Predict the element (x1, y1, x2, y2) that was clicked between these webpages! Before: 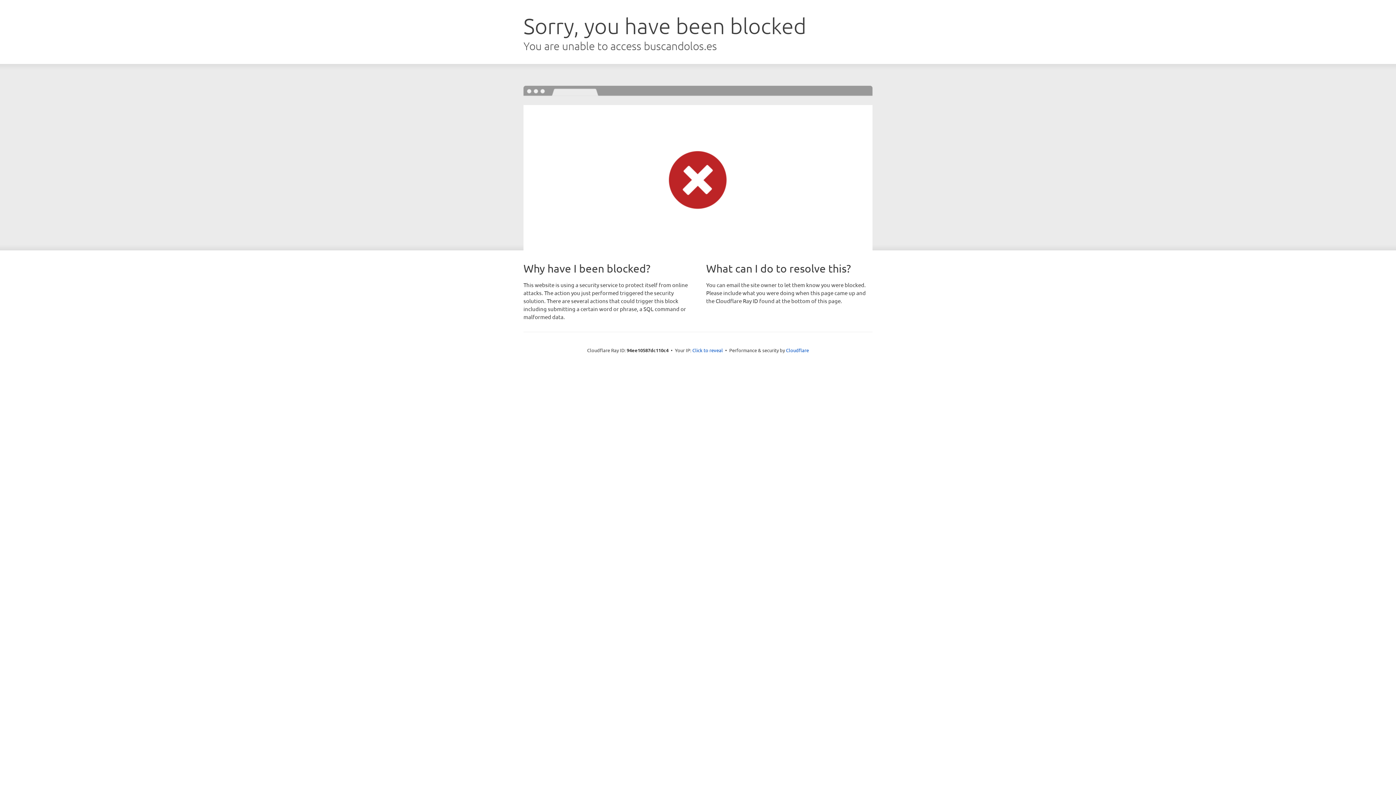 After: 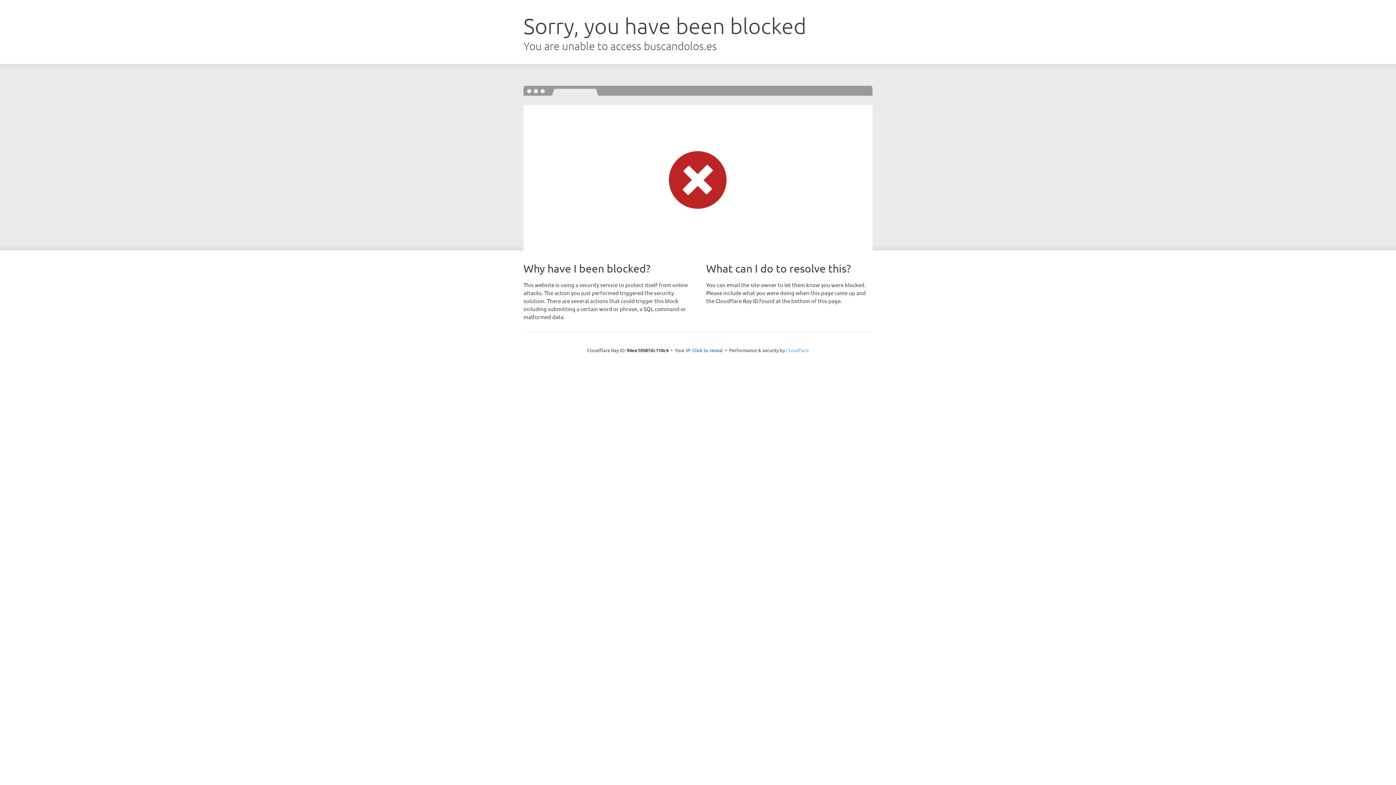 Action: label: Cloudflare bbox: (786, 347, 809, 353)